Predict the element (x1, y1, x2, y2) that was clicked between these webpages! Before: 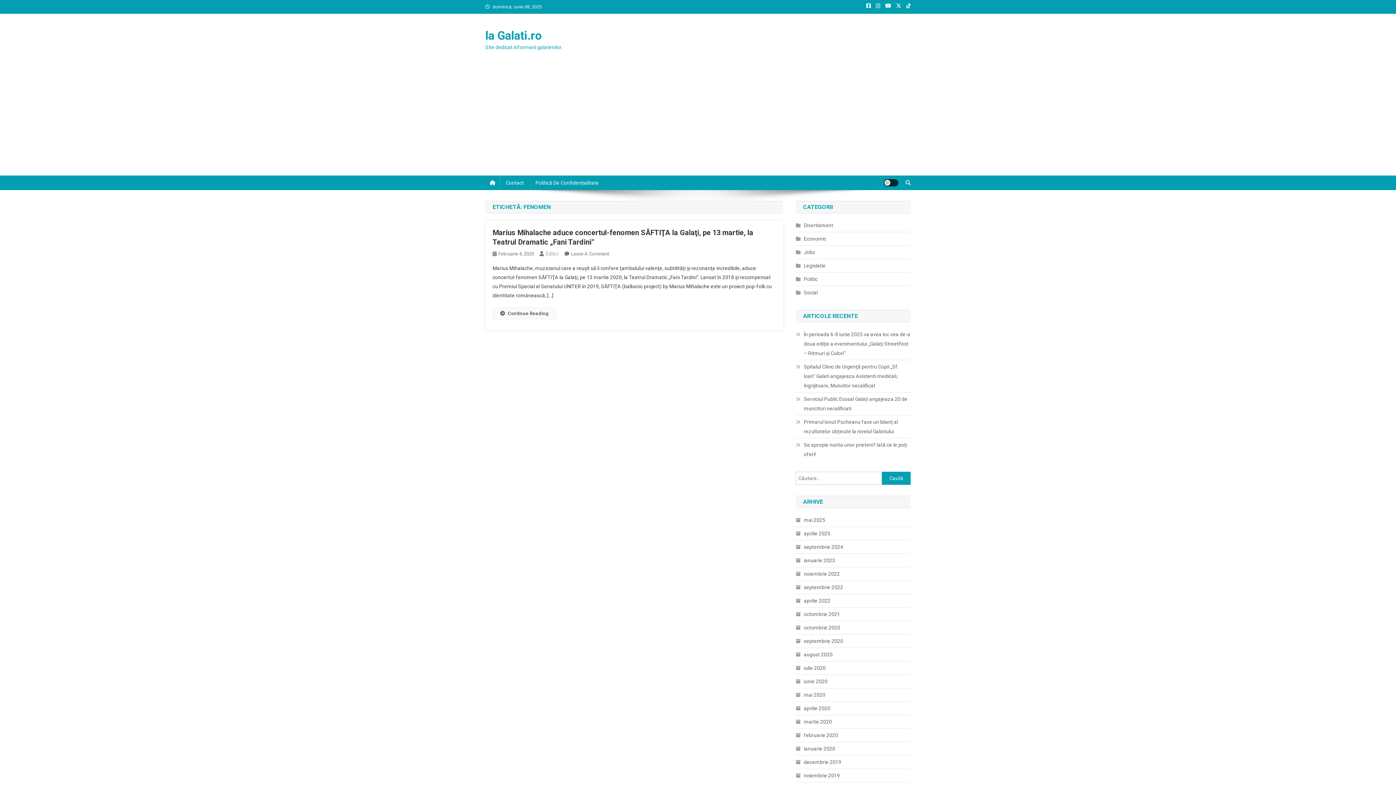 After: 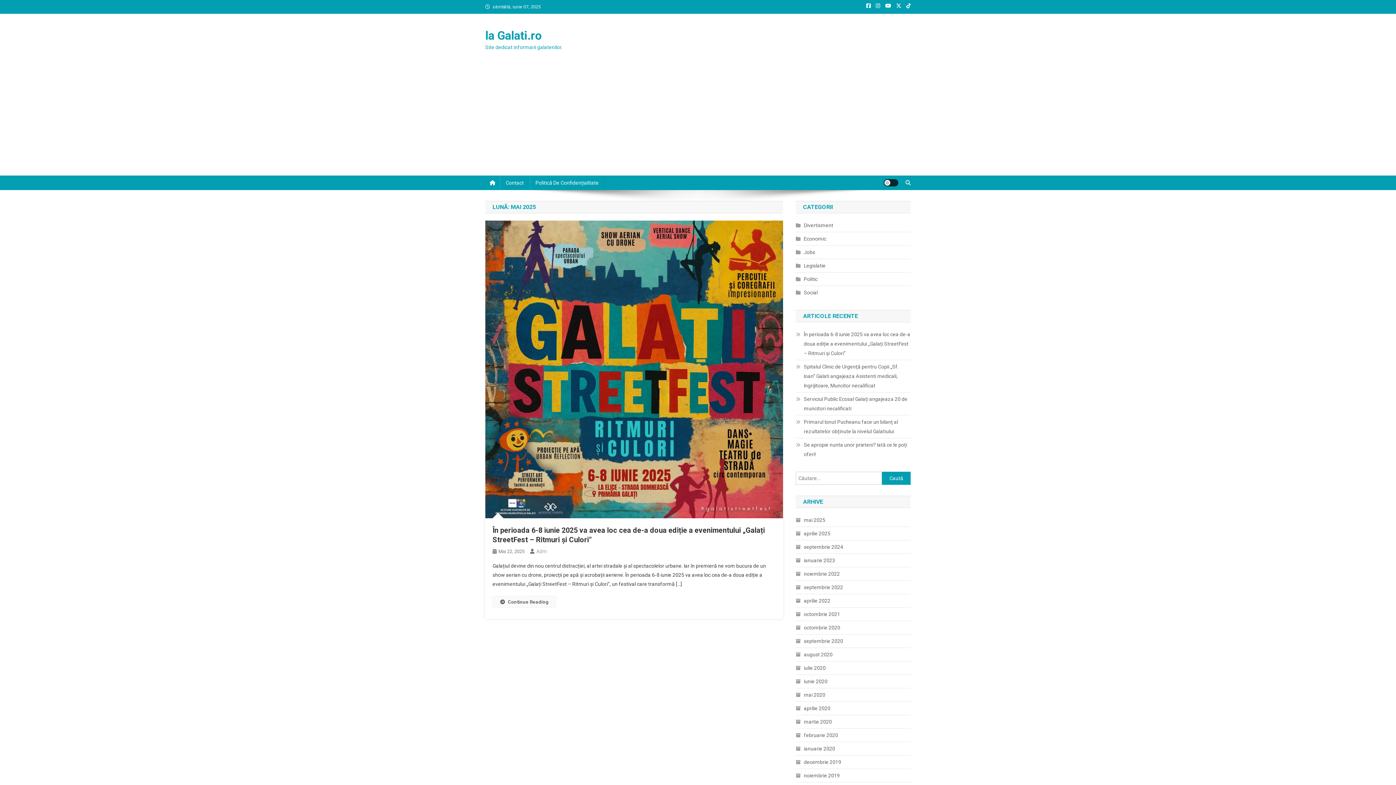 Action: label: mai 2025 bbox: (796, 515, 825, 525)